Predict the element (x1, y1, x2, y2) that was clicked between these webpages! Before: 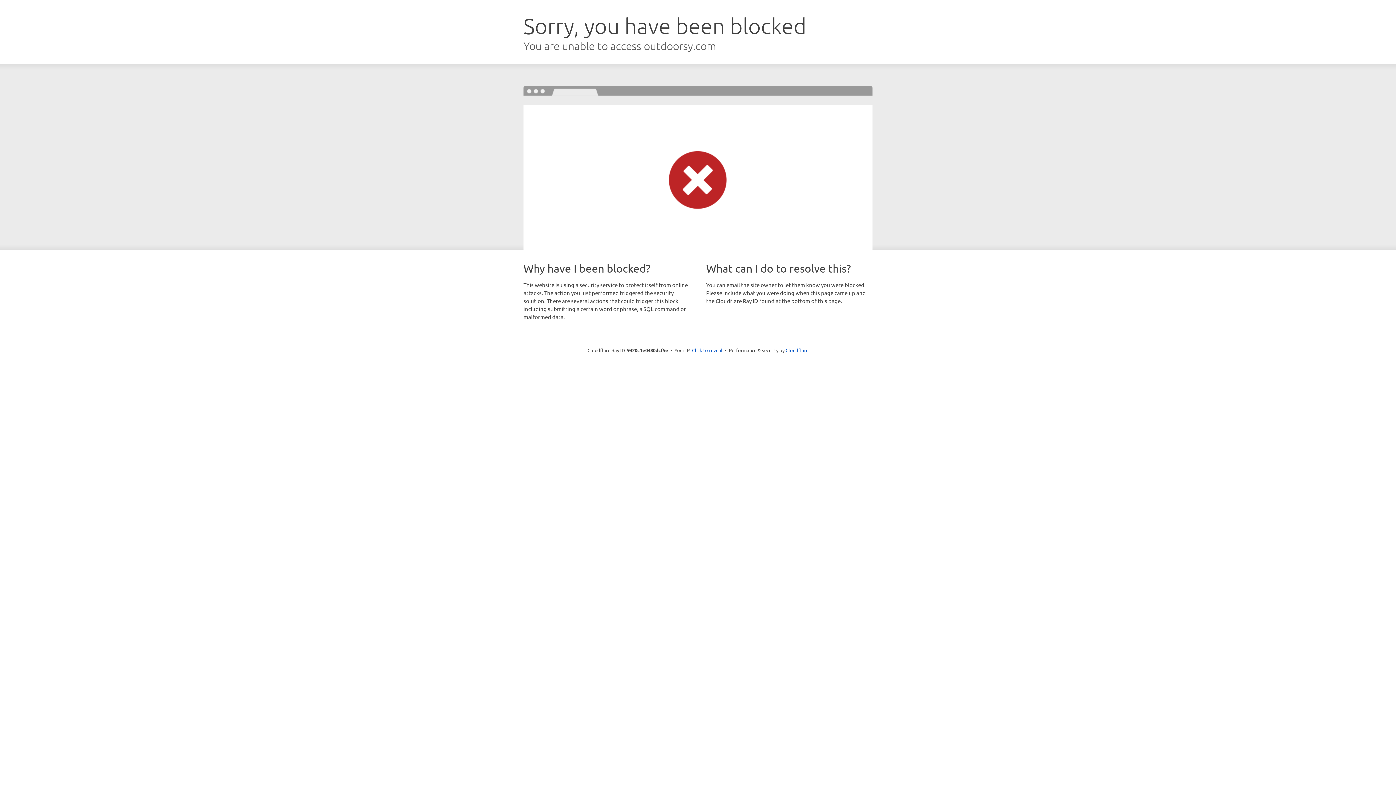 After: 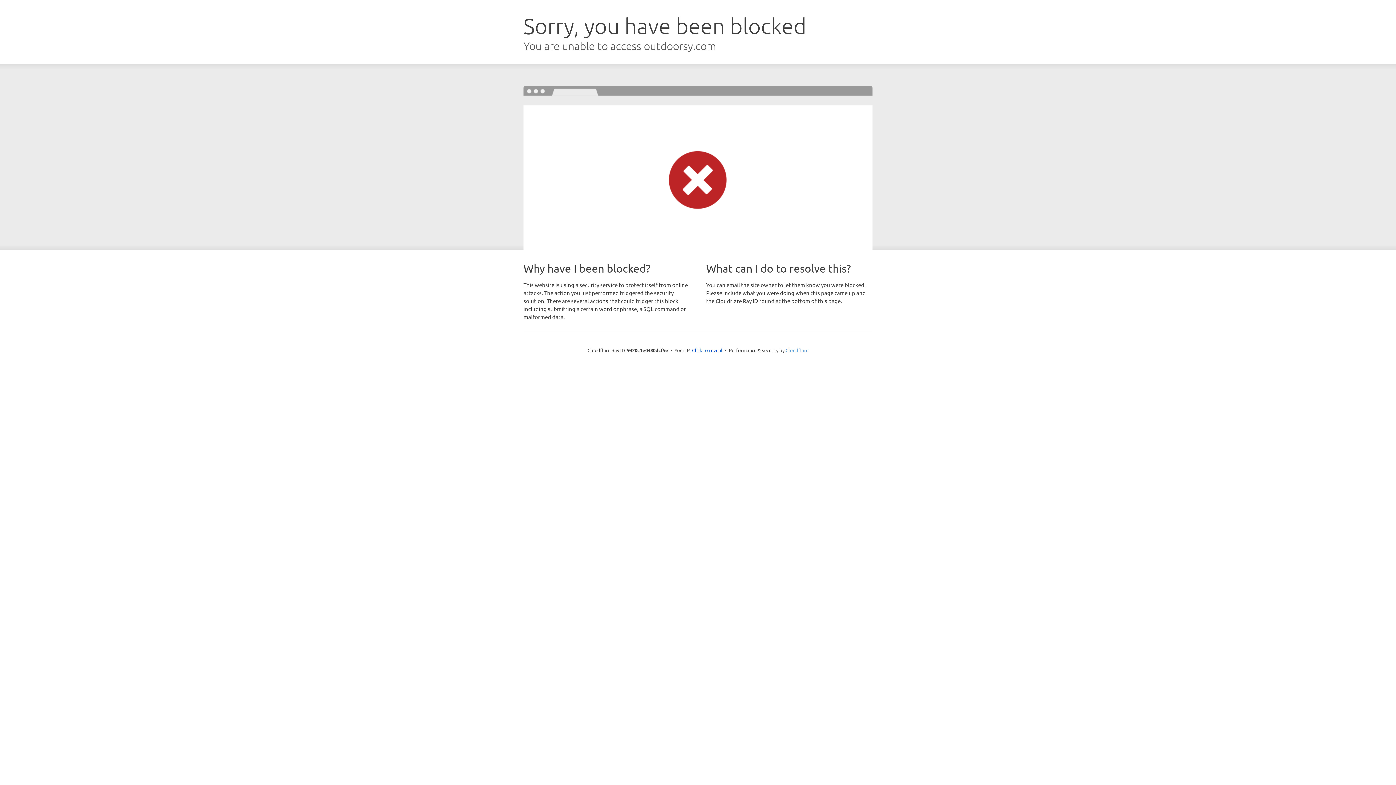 Action: label: Cloudflare bbox: (785, 347, 808, 353)